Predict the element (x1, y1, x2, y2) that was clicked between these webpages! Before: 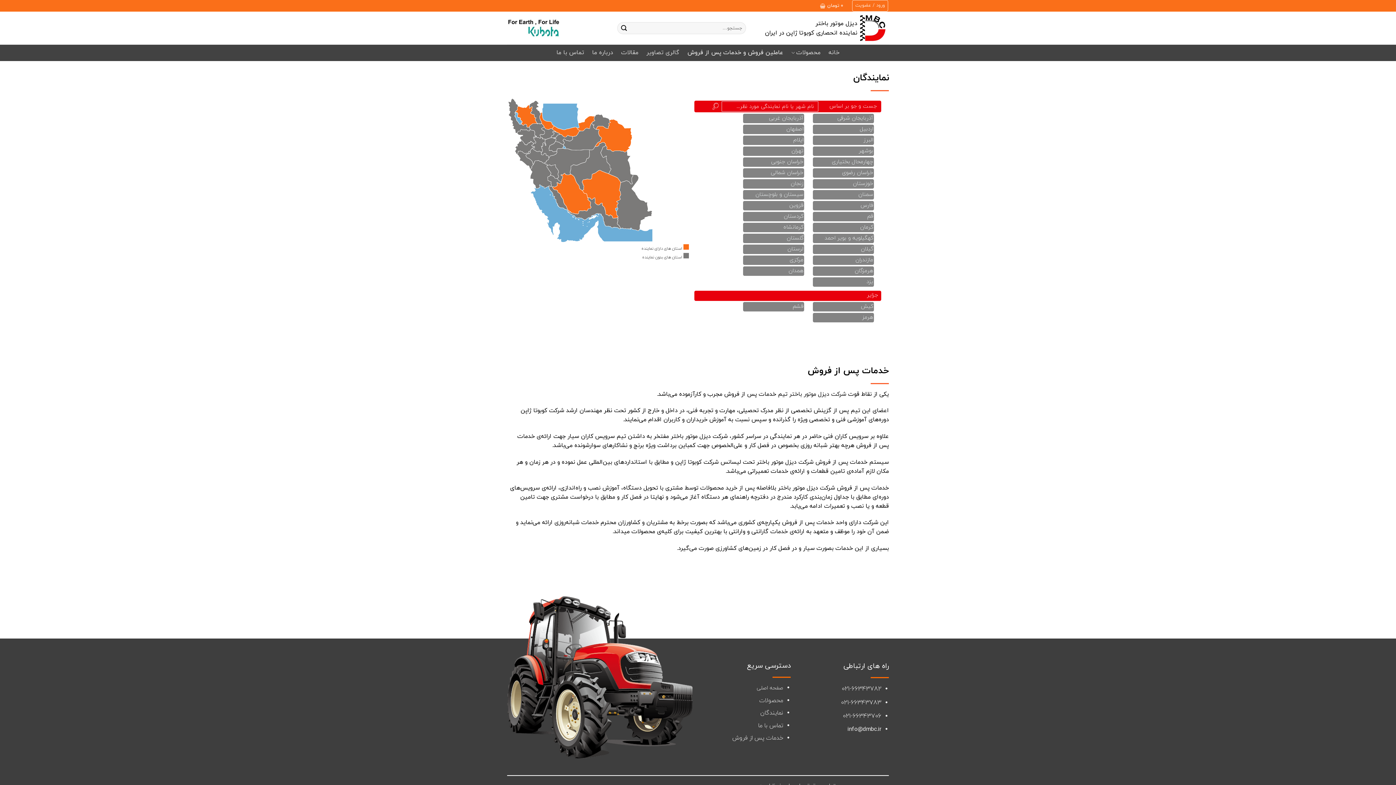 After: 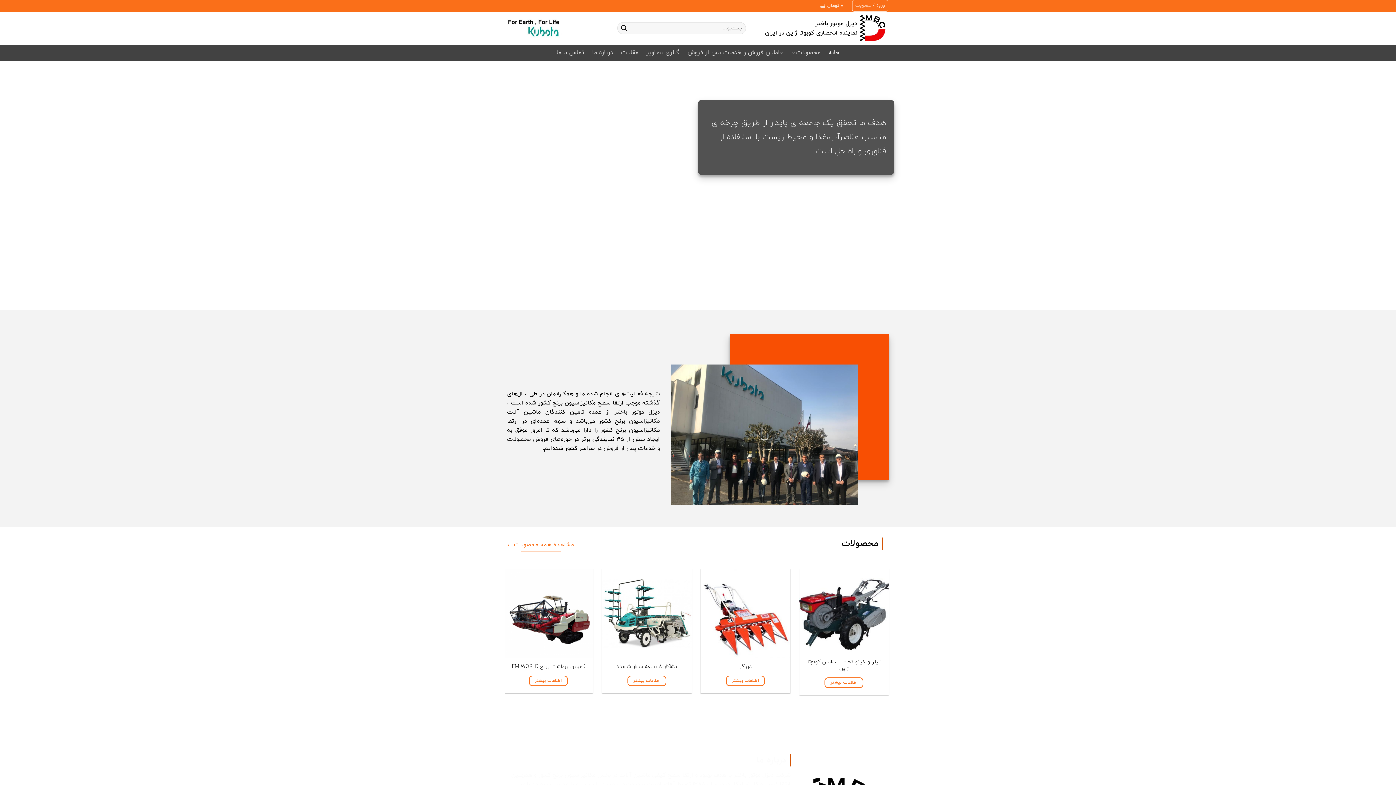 Action: bbox: (854, 11, 889, 44)